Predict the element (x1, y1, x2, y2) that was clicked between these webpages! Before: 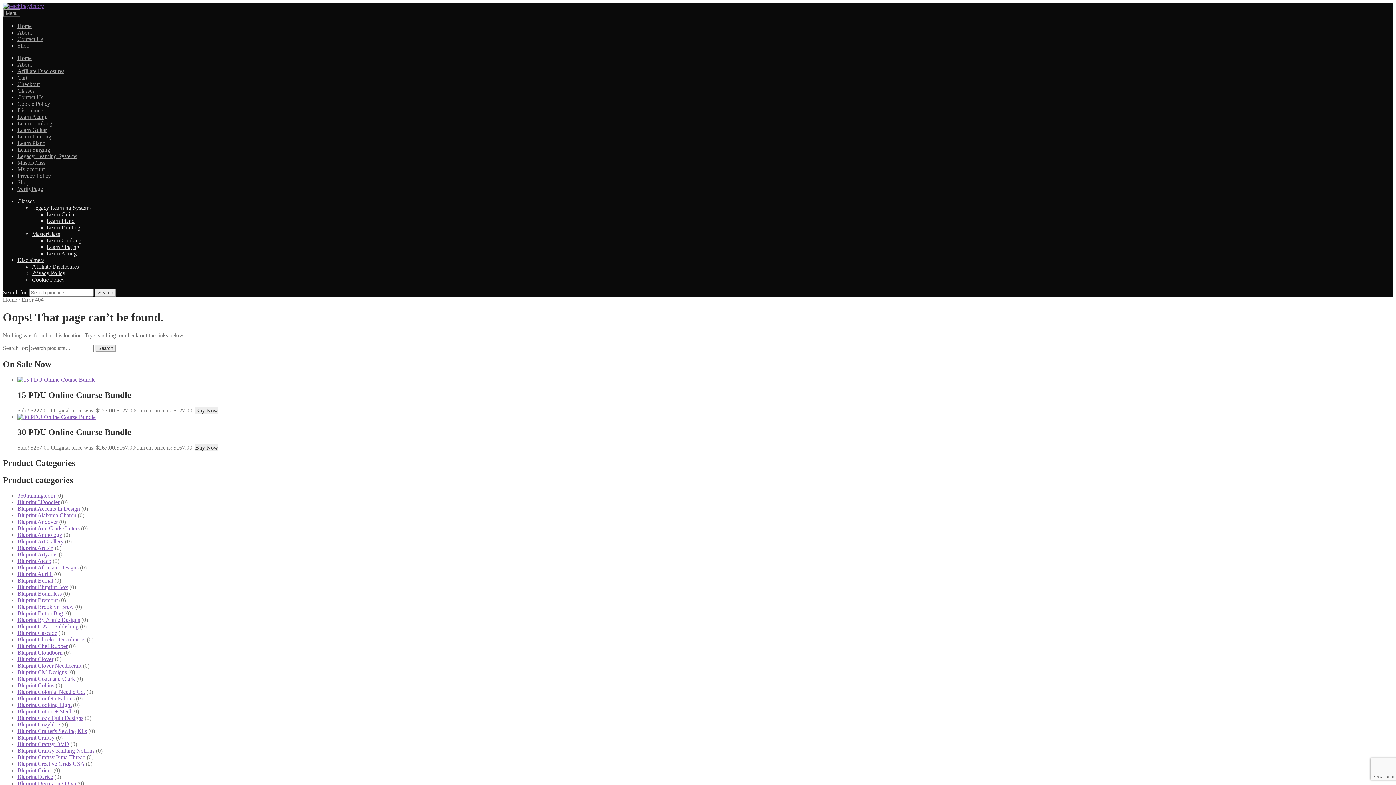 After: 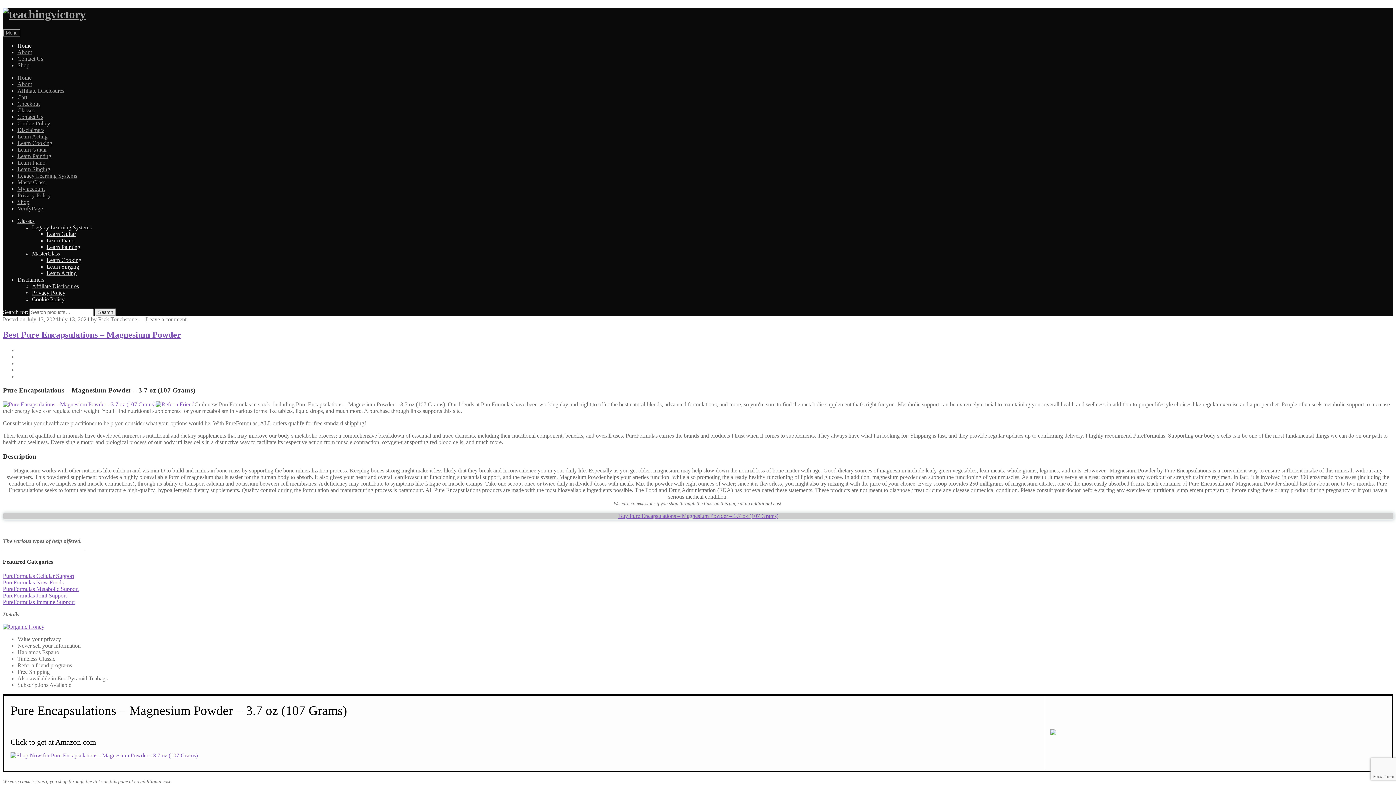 Action: bbox: (17, 22, 31, 29) label: Home